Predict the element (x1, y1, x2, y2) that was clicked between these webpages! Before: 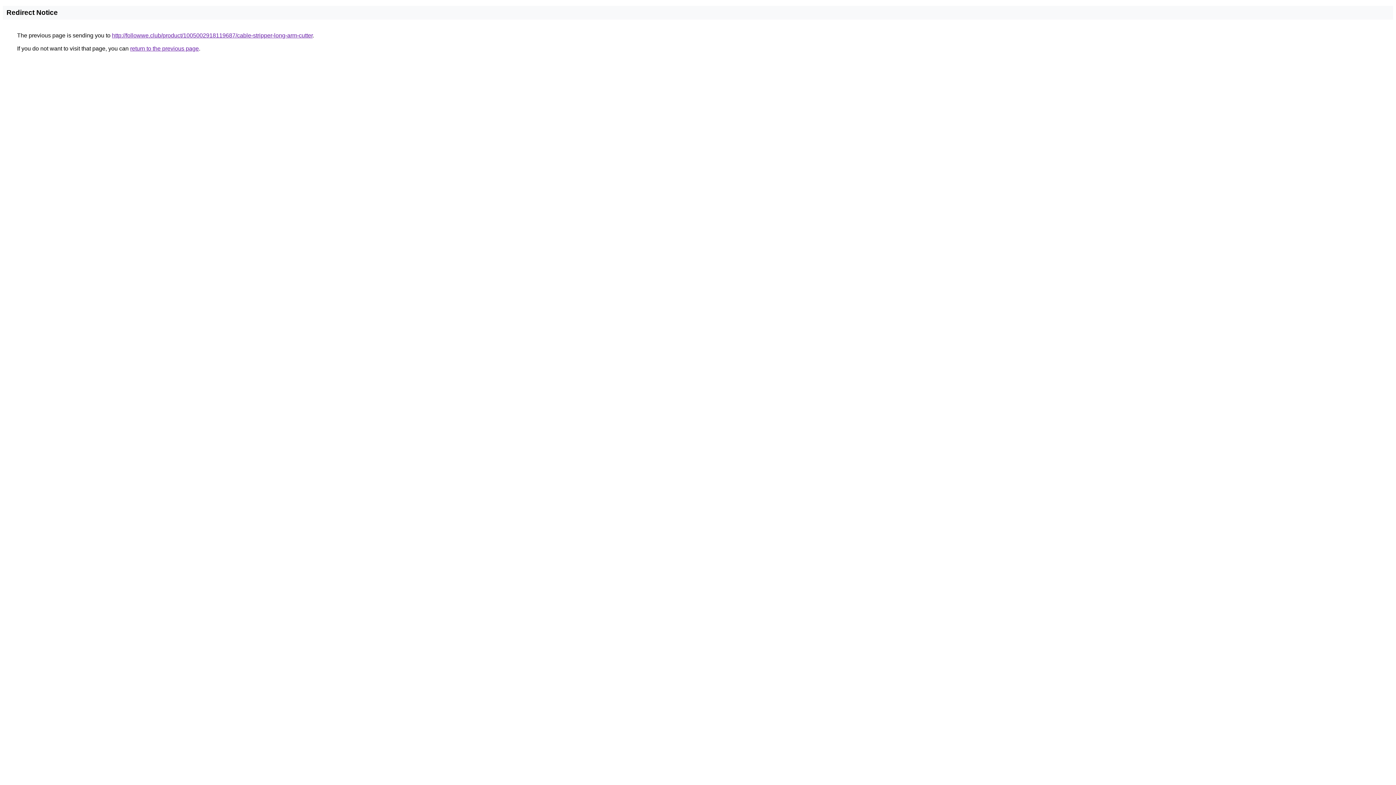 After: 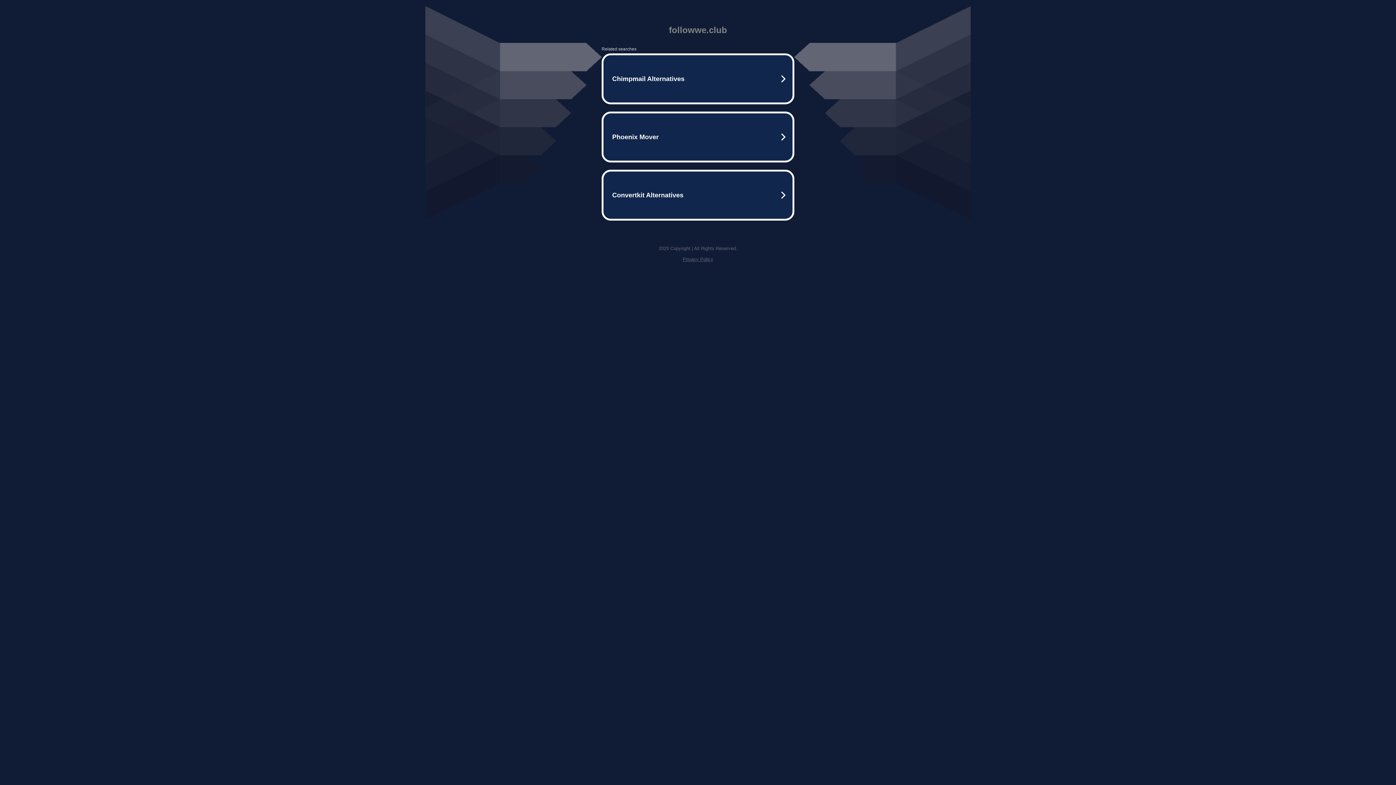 Action: label: http://followwe.club/product/1005002918119687/cable-stripper-long-arm-cutter bbox: (112, 32, 312, 38)